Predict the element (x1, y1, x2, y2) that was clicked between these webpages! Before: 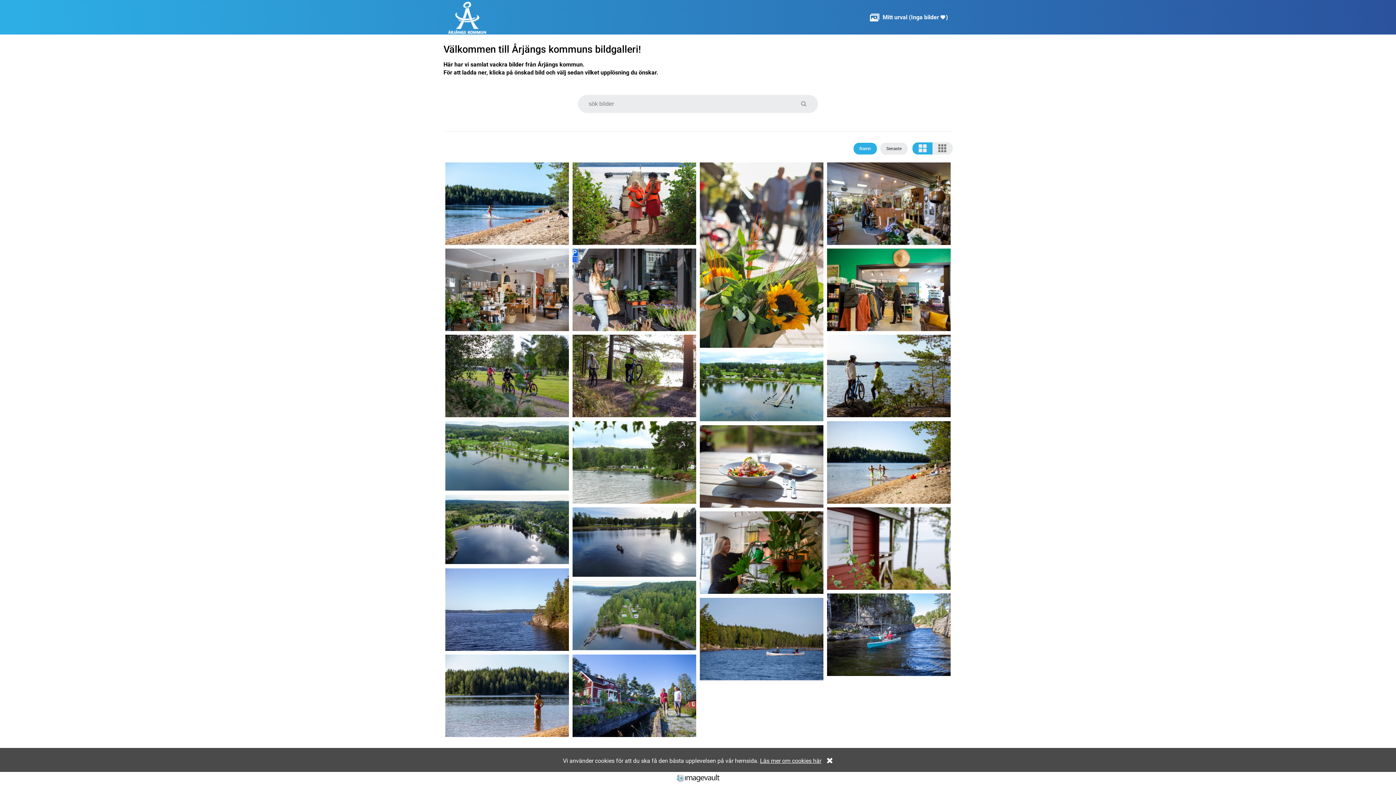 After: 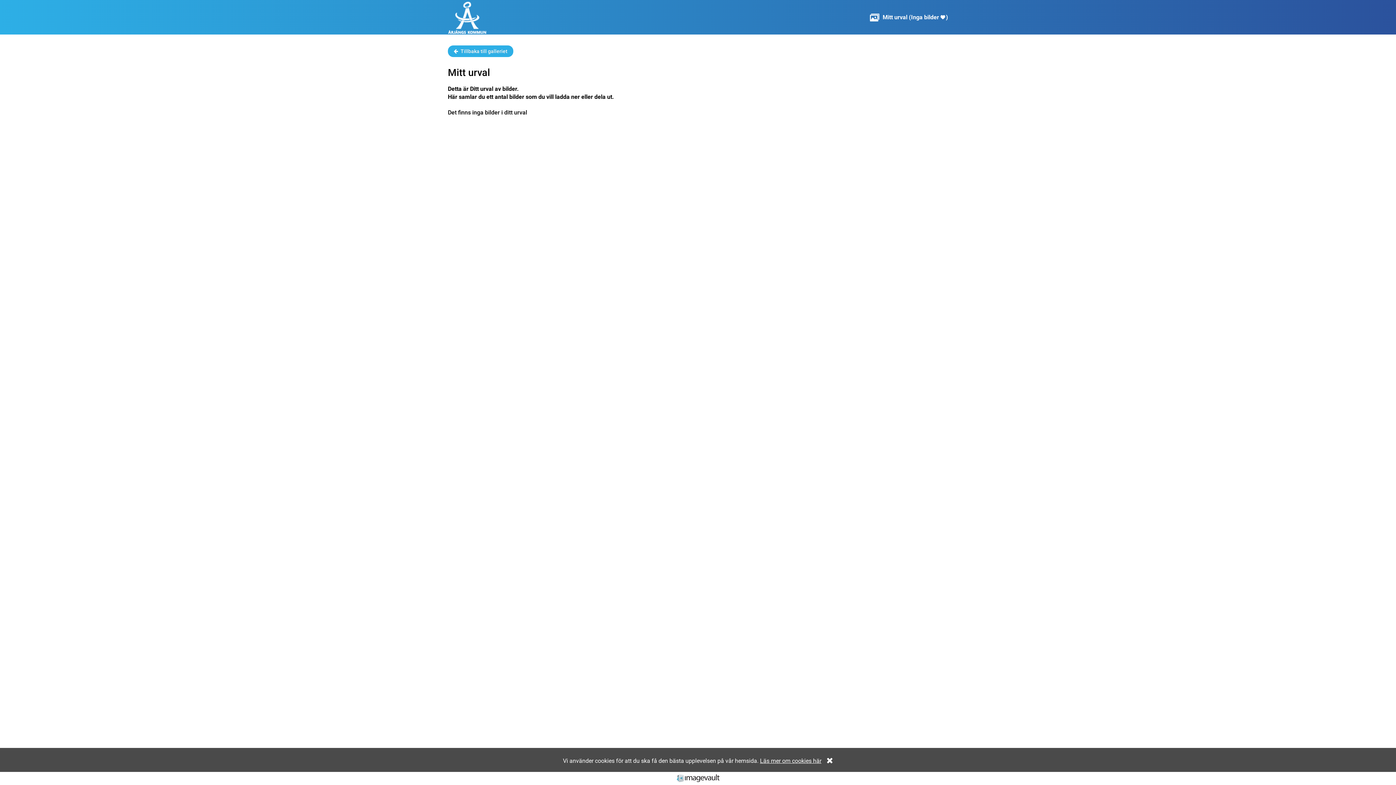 Action: bbox: (870, 13, 948, 20) label:  Mitt urval (Inga bilder  )